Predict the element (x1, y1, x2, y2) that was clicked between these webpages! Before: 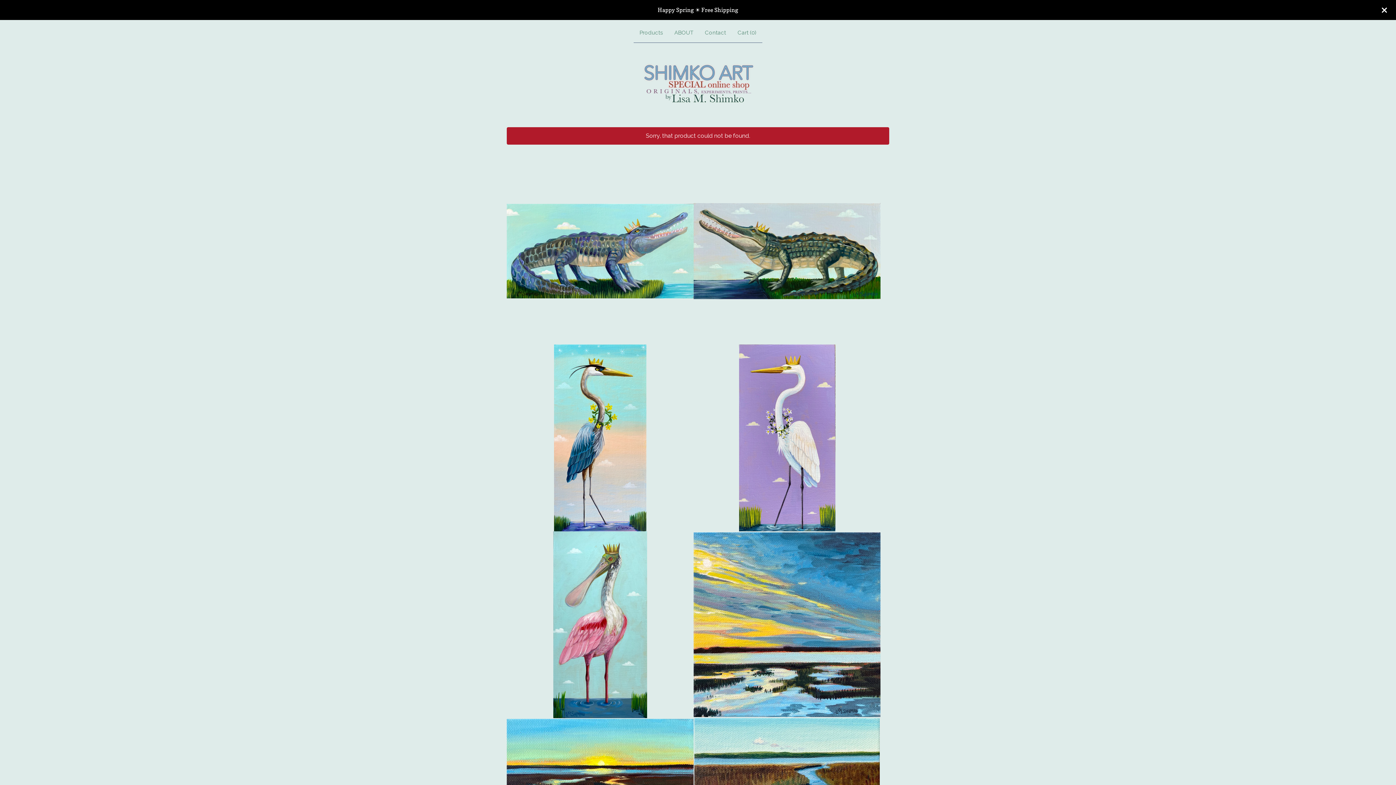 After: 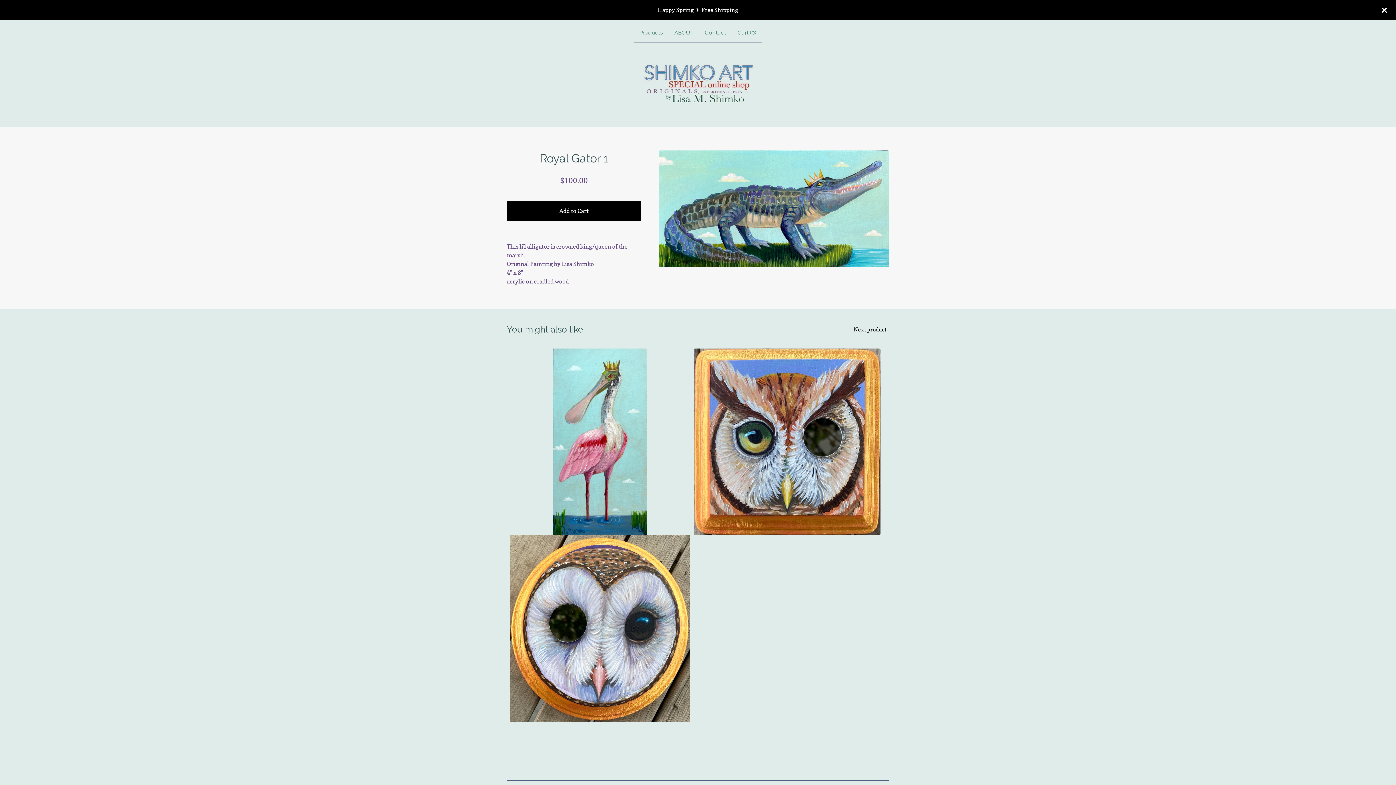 Action: bbox: (506, 157, 693, 344)